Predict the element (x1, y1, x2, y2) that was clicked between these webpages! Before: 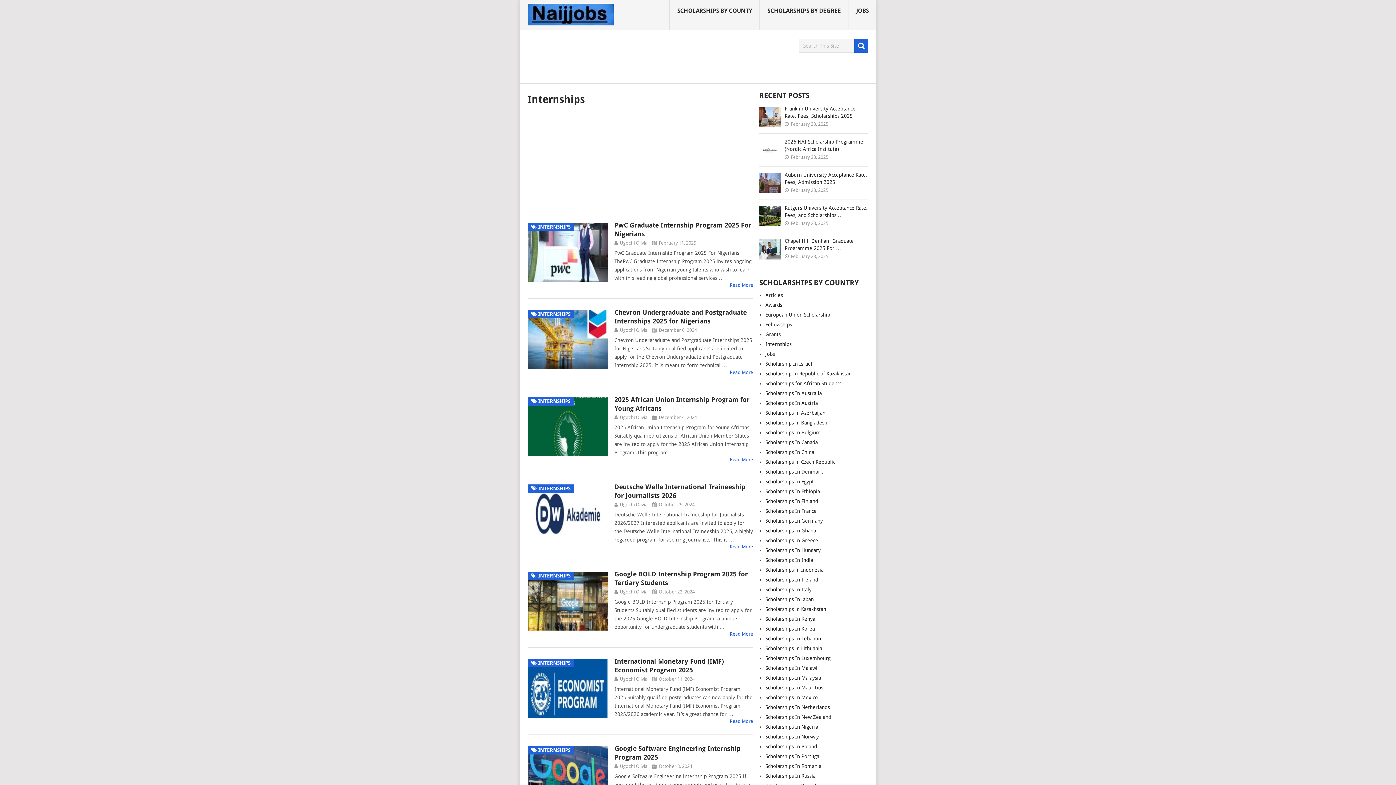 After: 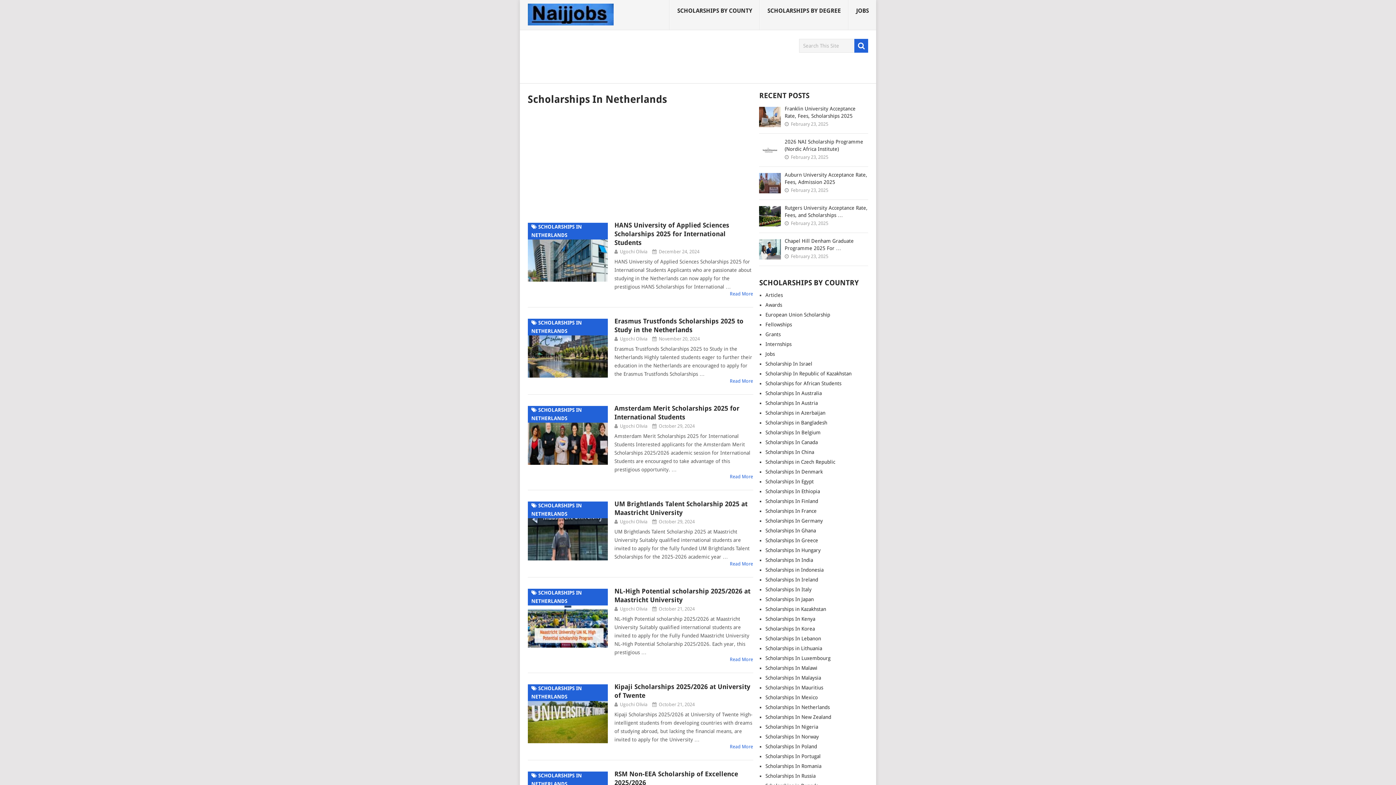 Action: bbox: (765, 704, 829, 710) label: Scholarships In Netherlands